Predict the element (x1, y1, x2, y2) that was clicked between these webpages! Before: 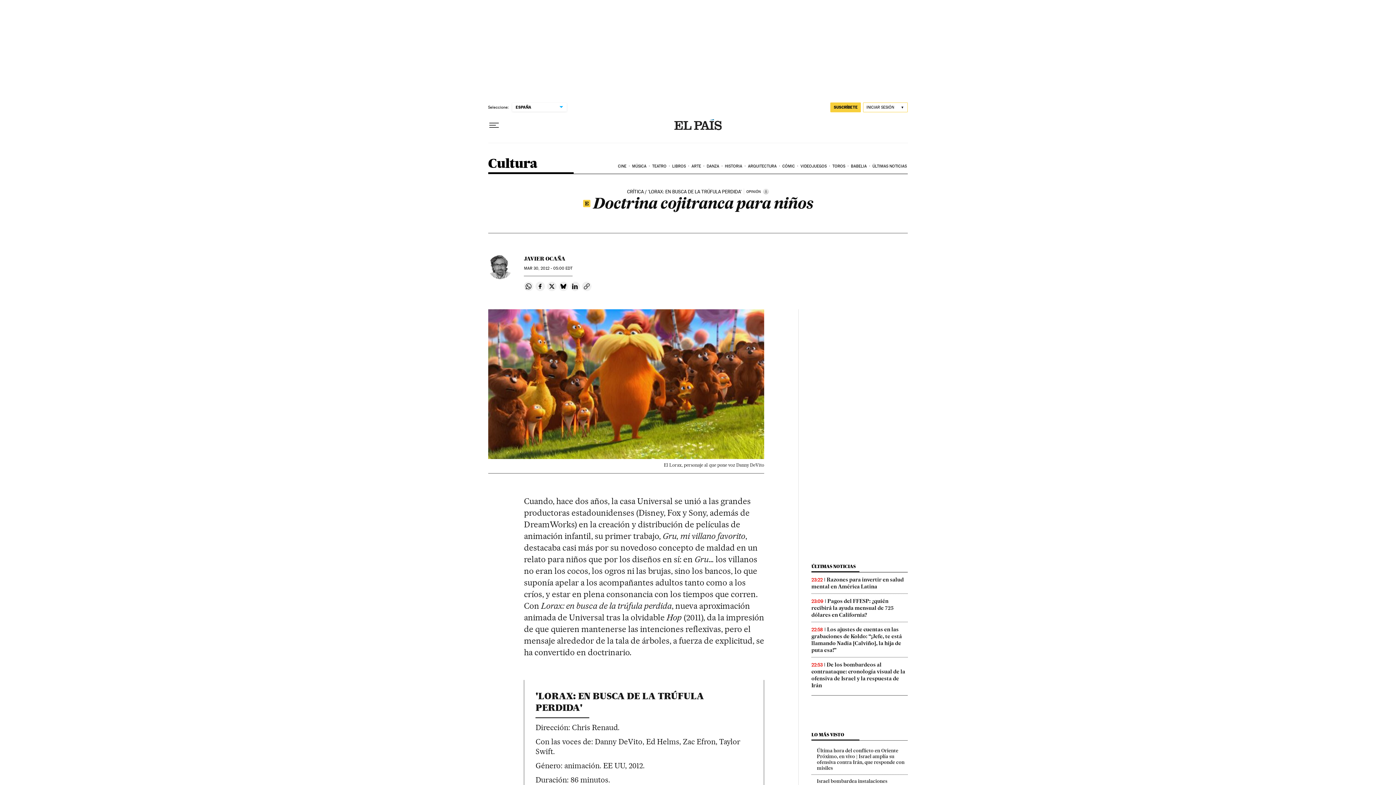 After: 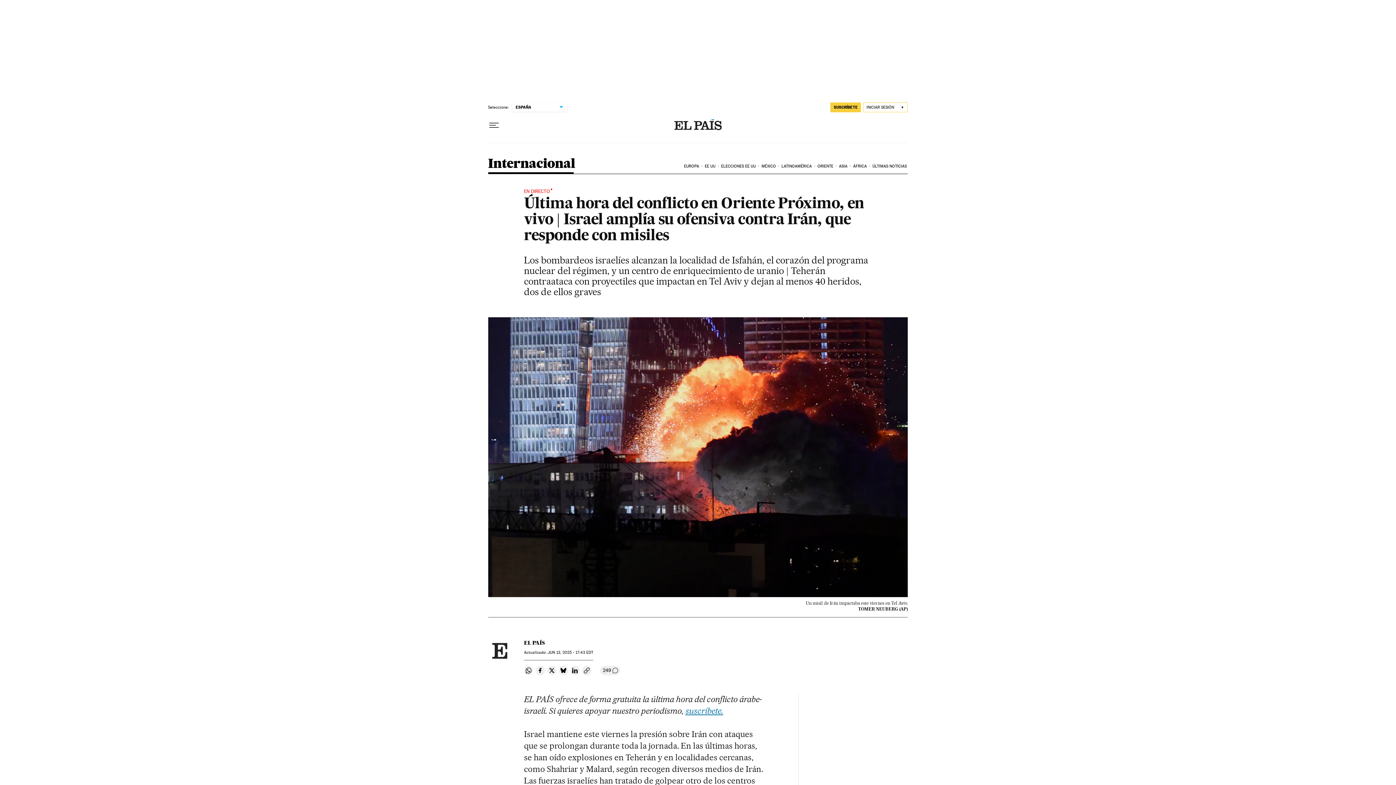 Action: bbox: (817, 748, 904, 771) label: Última hora del conflicto en Oriente Próximo, en vivo | Israel amplía su ofensiva contra Irán, que responde con misiles